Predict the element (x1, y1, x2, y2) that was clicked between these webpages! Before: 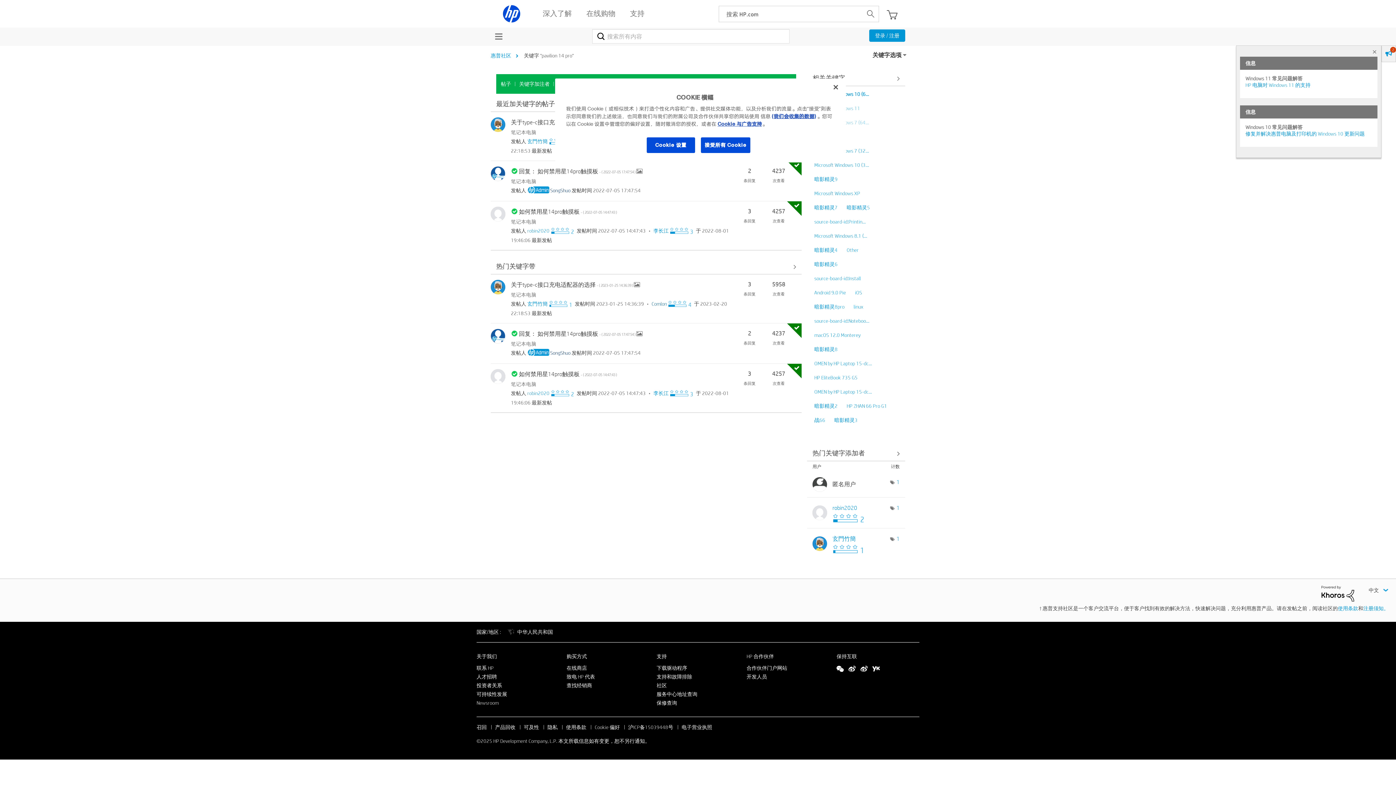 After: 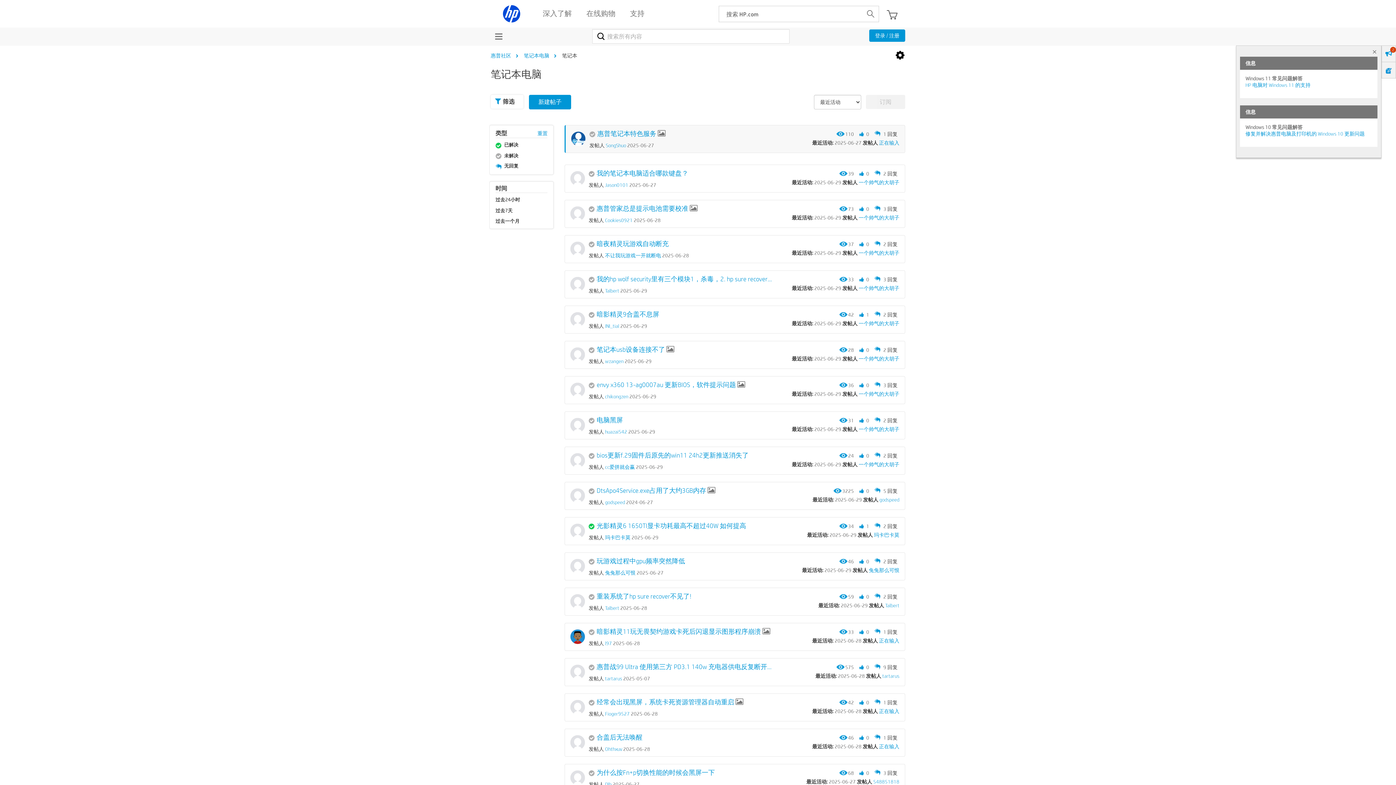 Action: label: 笔记本电脑 bbox: (511, 291, 536, 298)